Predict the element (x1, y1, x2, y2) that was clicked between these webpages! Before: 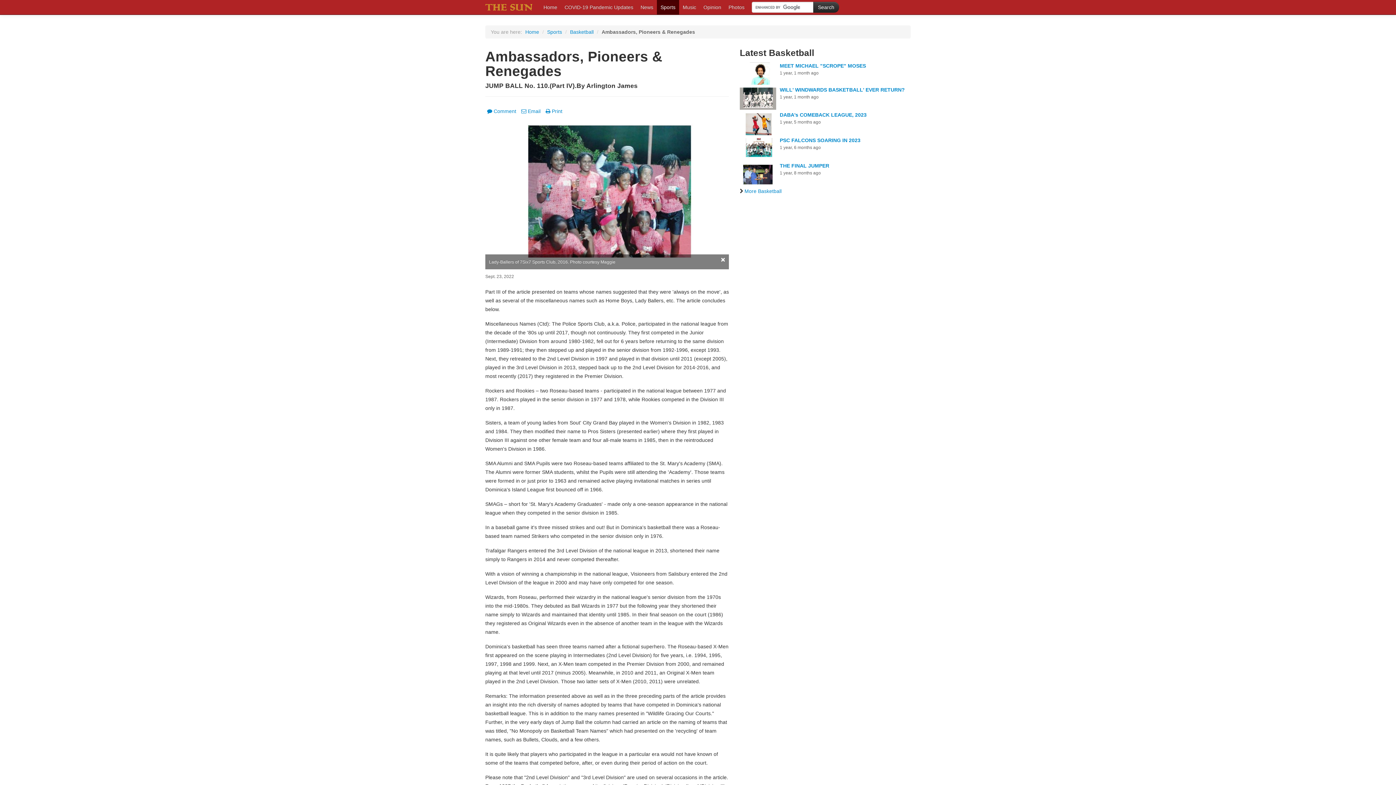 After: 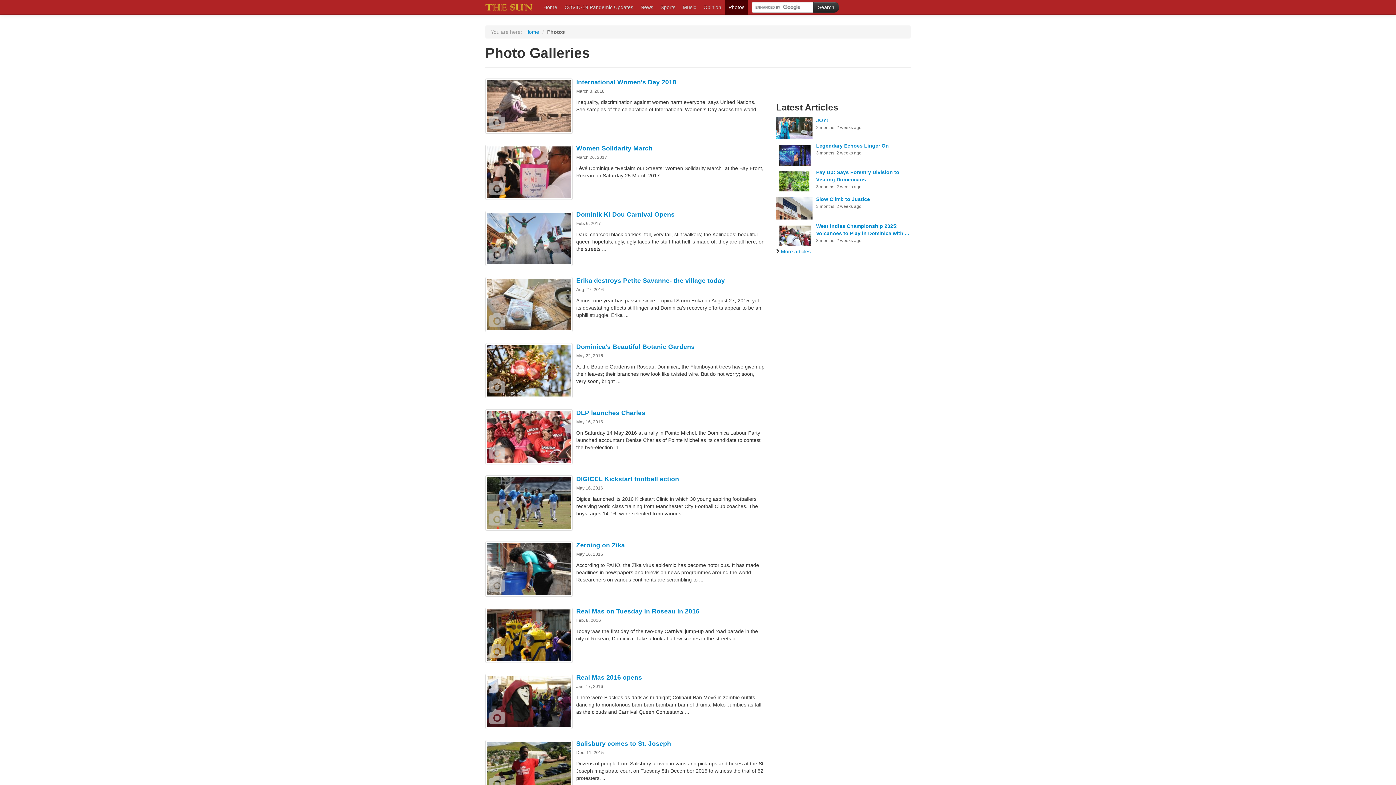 Action: label: Photos bbox: (725, 0, 748, 14)